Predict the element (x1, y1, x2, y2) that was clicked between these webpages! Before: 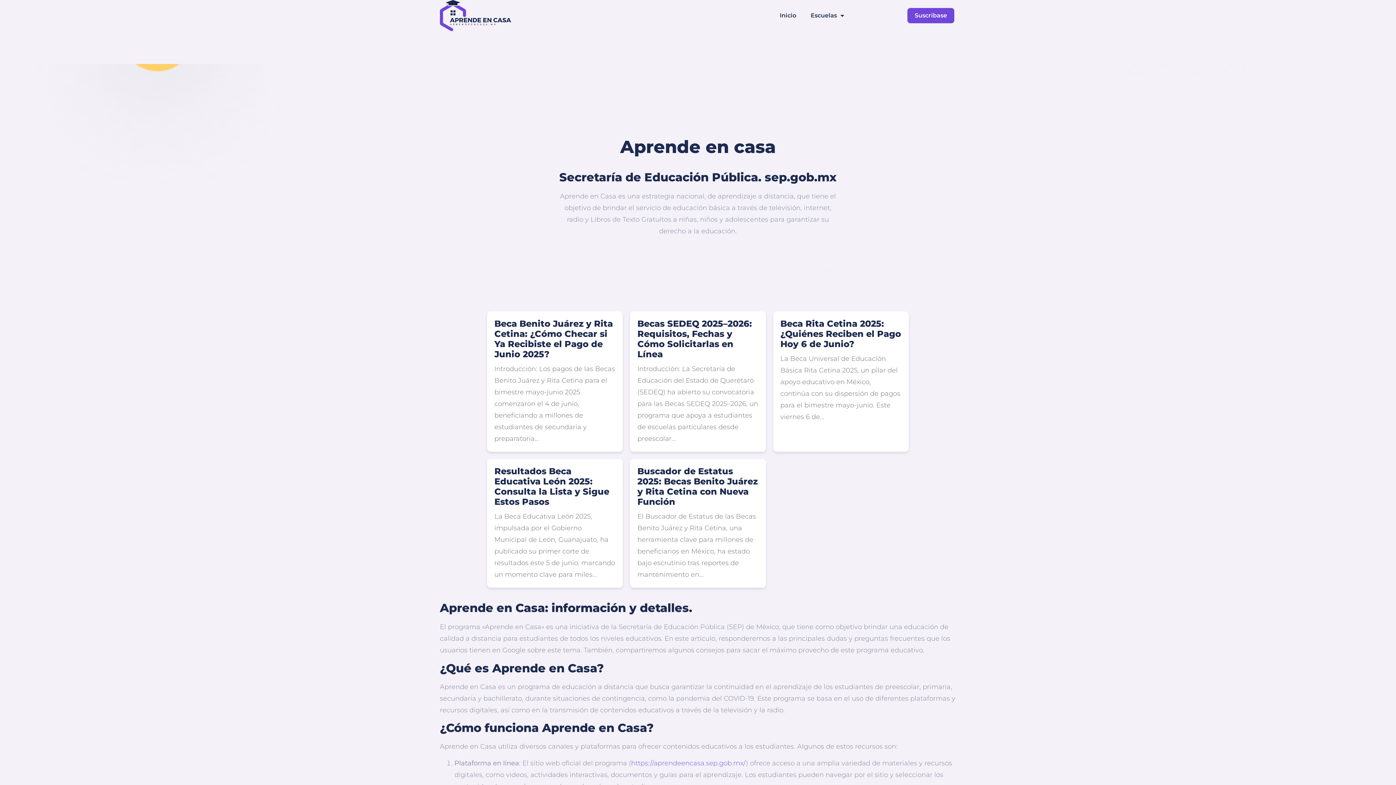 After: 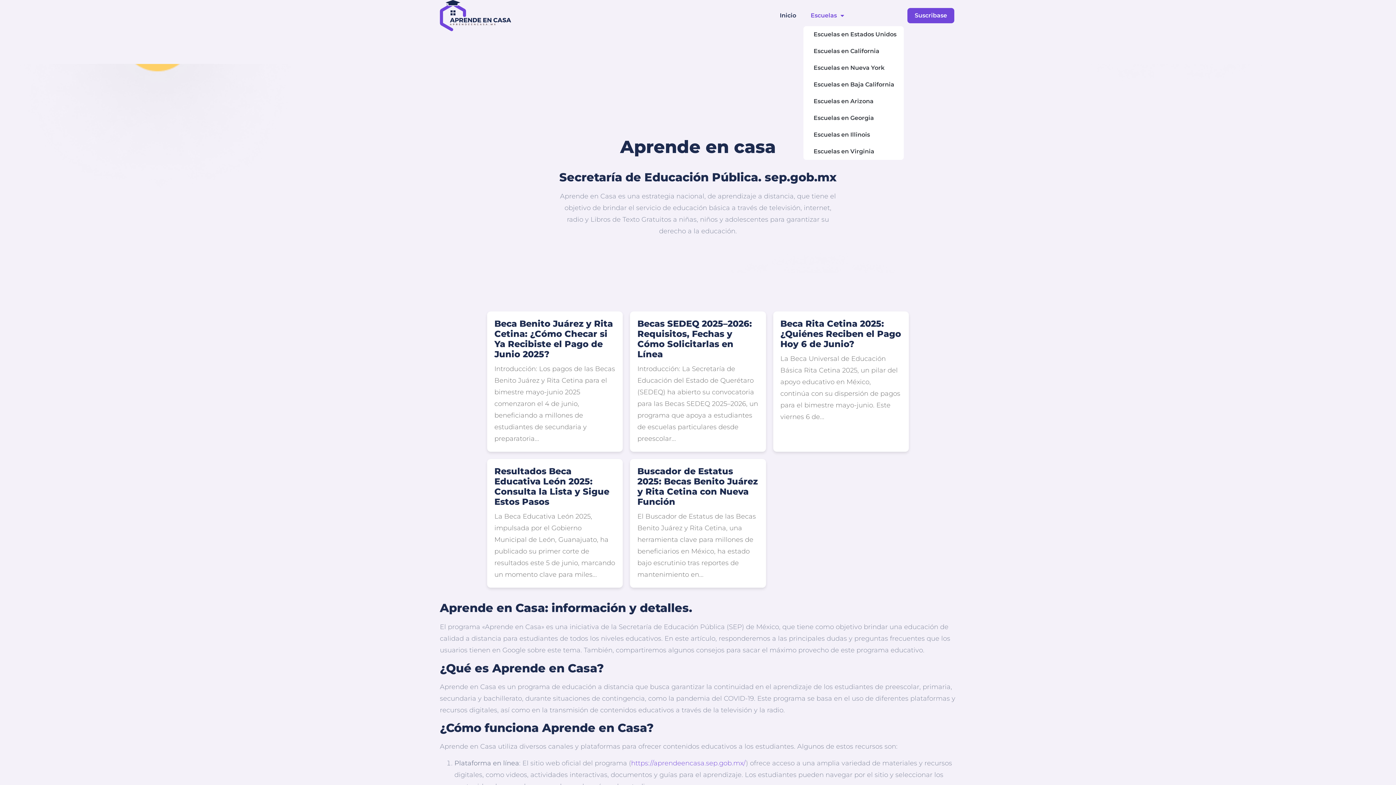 Action: label: Escuelas bbox: (803, 5, 851, 26)